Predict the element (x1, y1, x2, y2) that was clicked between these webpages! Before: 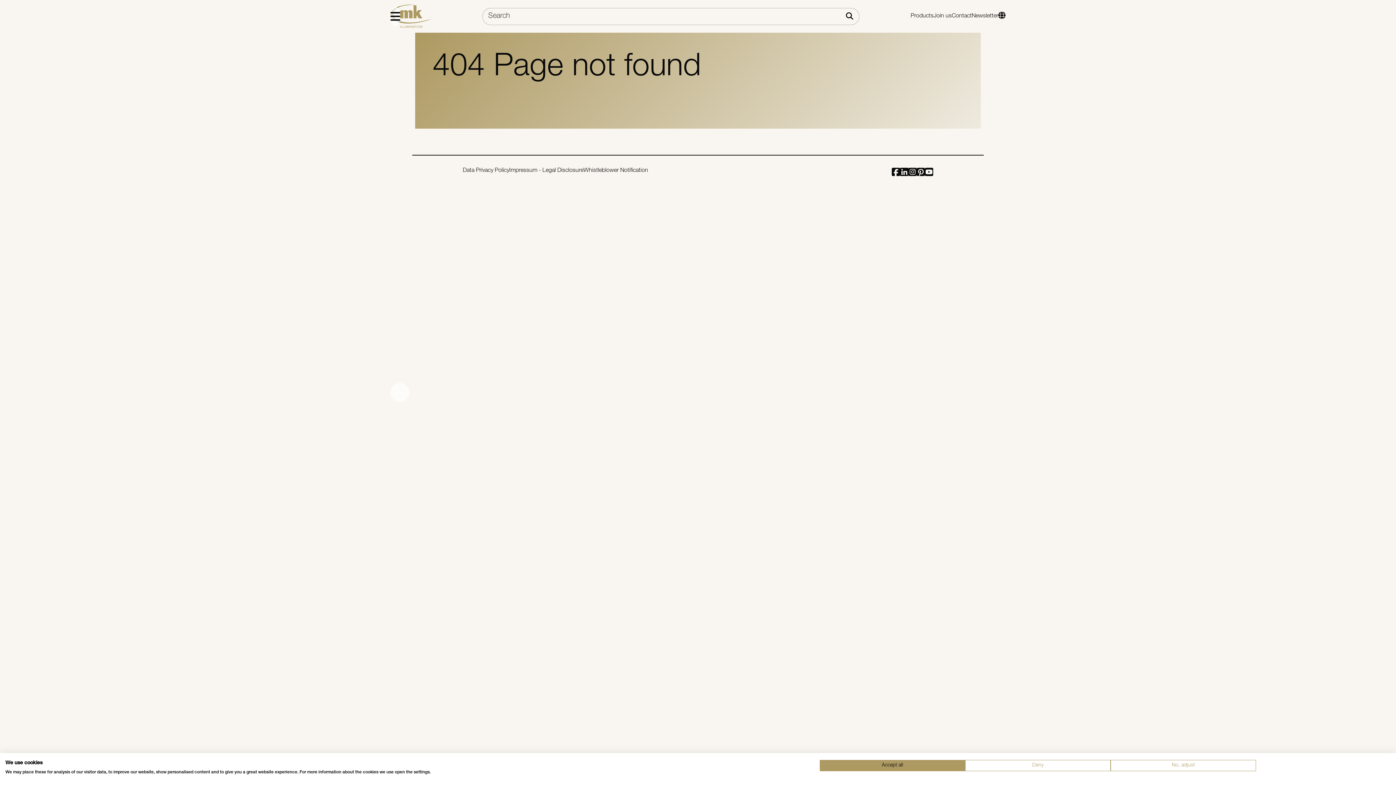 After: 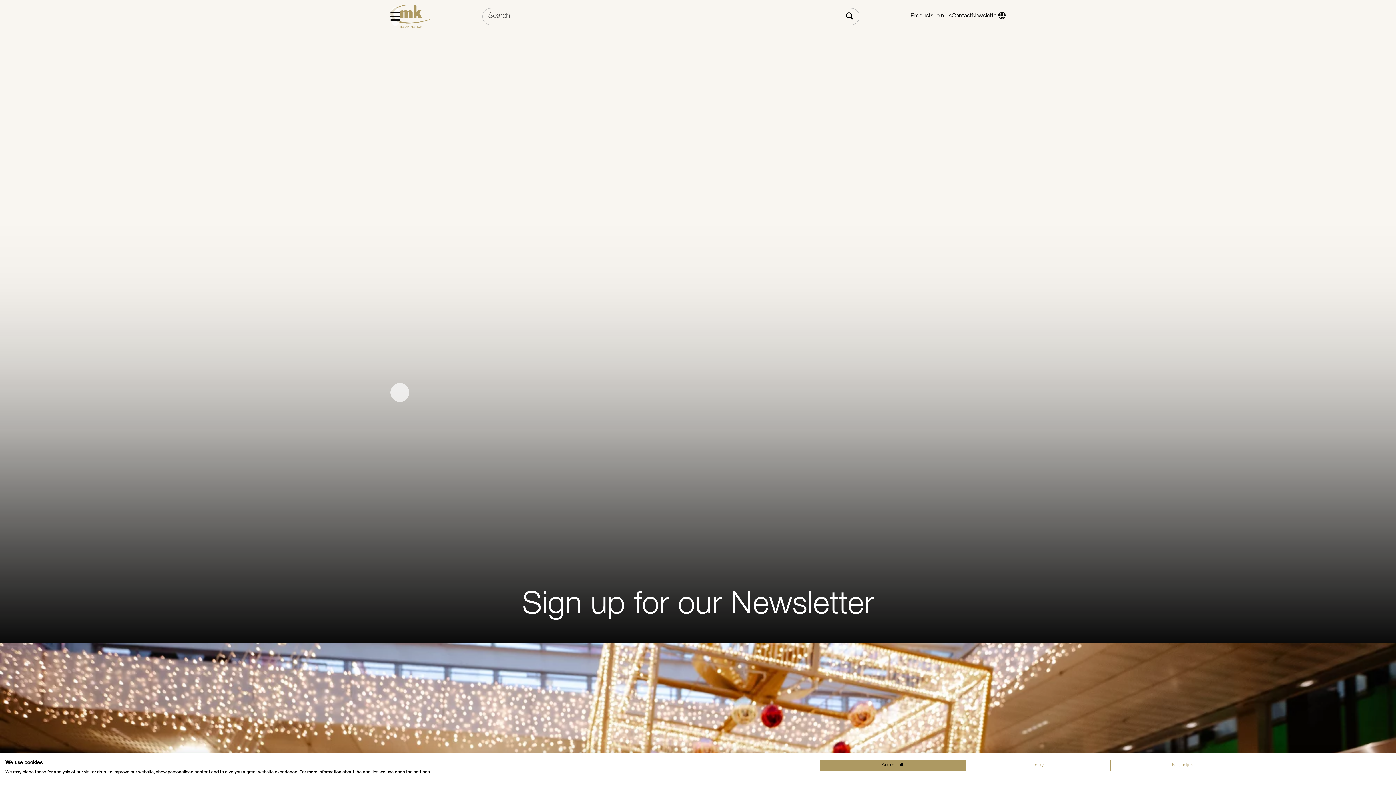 Action: label: Newsletter bbox: (972, 12, 998, 20)